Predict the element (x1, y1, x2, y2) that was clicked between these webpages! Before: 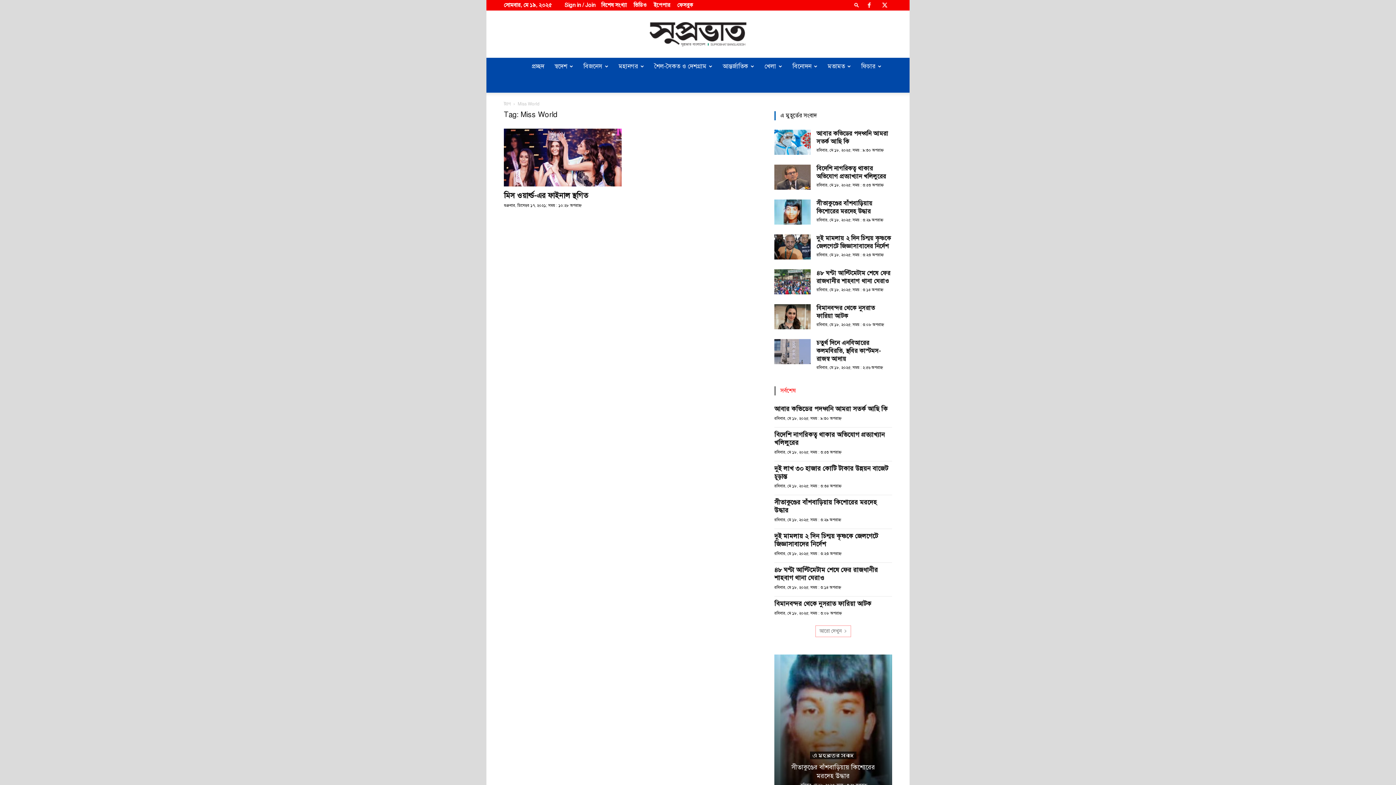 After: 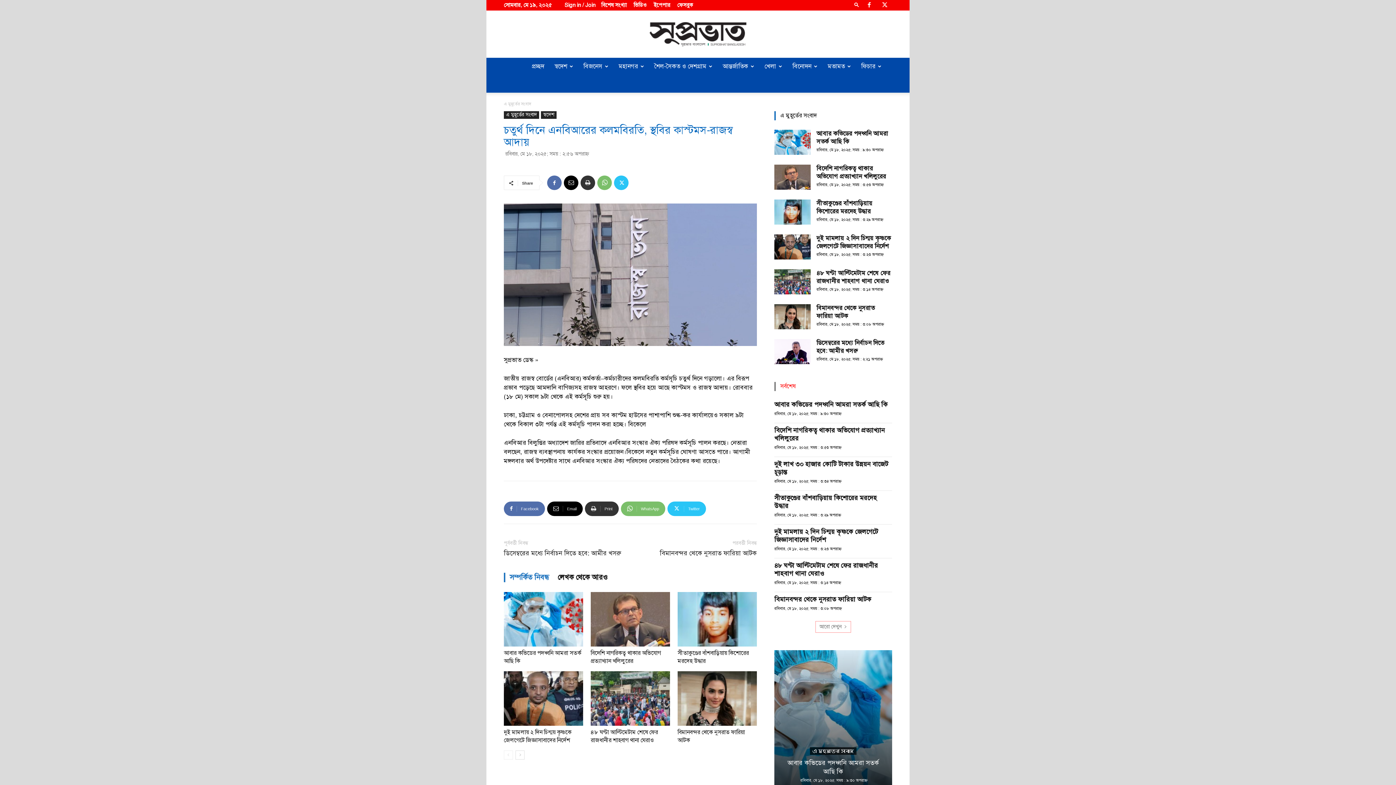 Action: bbox: (774, 339, 810, 364)